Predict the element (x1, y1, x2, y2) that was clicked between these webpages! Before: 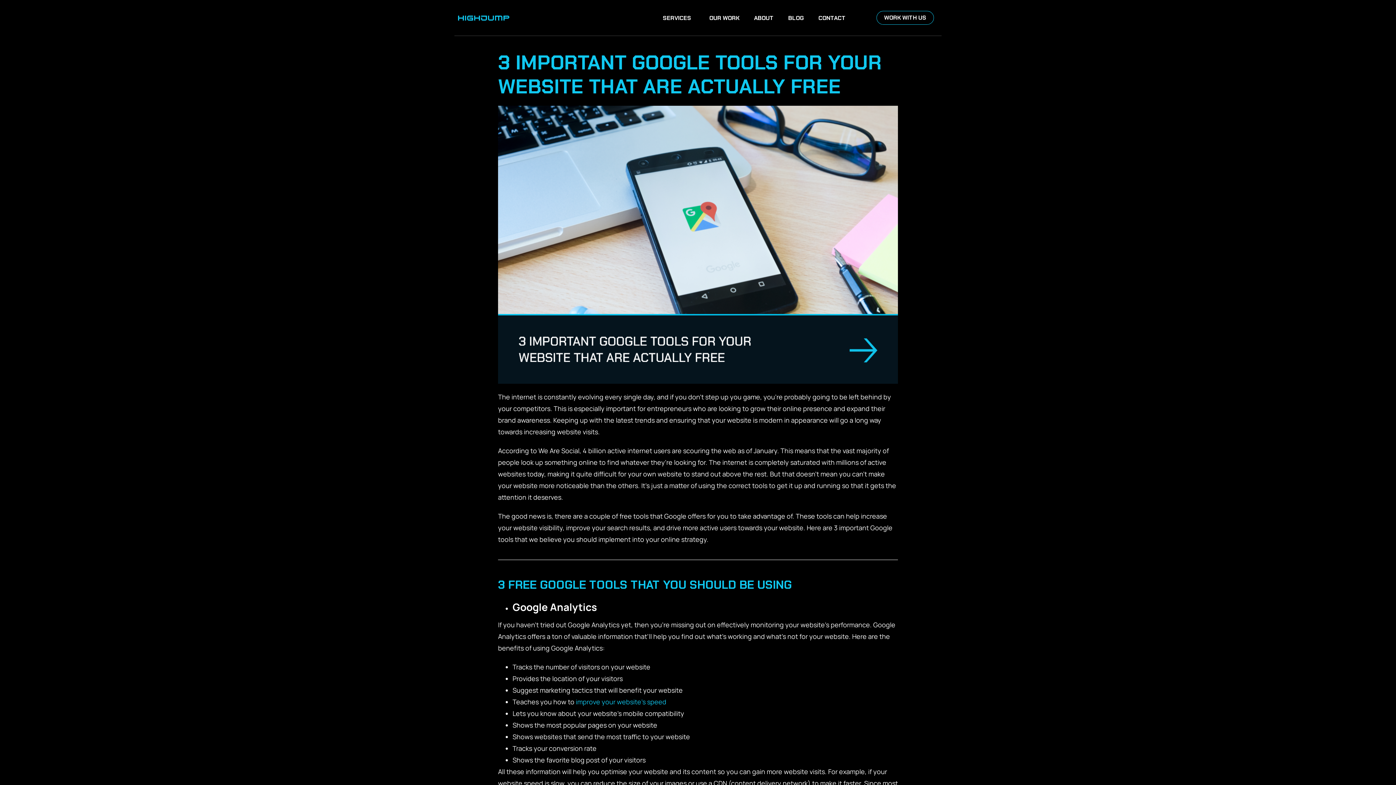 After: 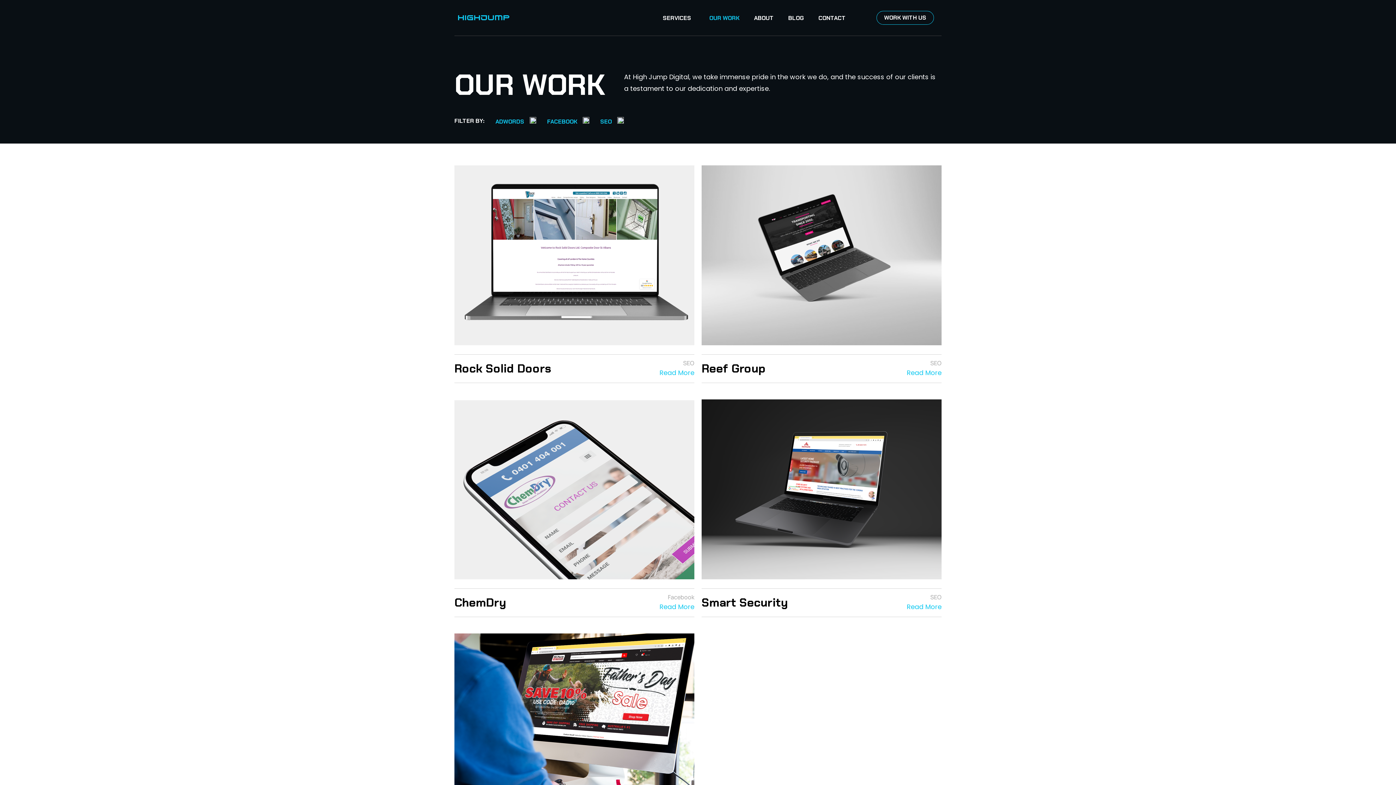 Action: label: OUR WORK bbox: (702, 12, 746, 22)